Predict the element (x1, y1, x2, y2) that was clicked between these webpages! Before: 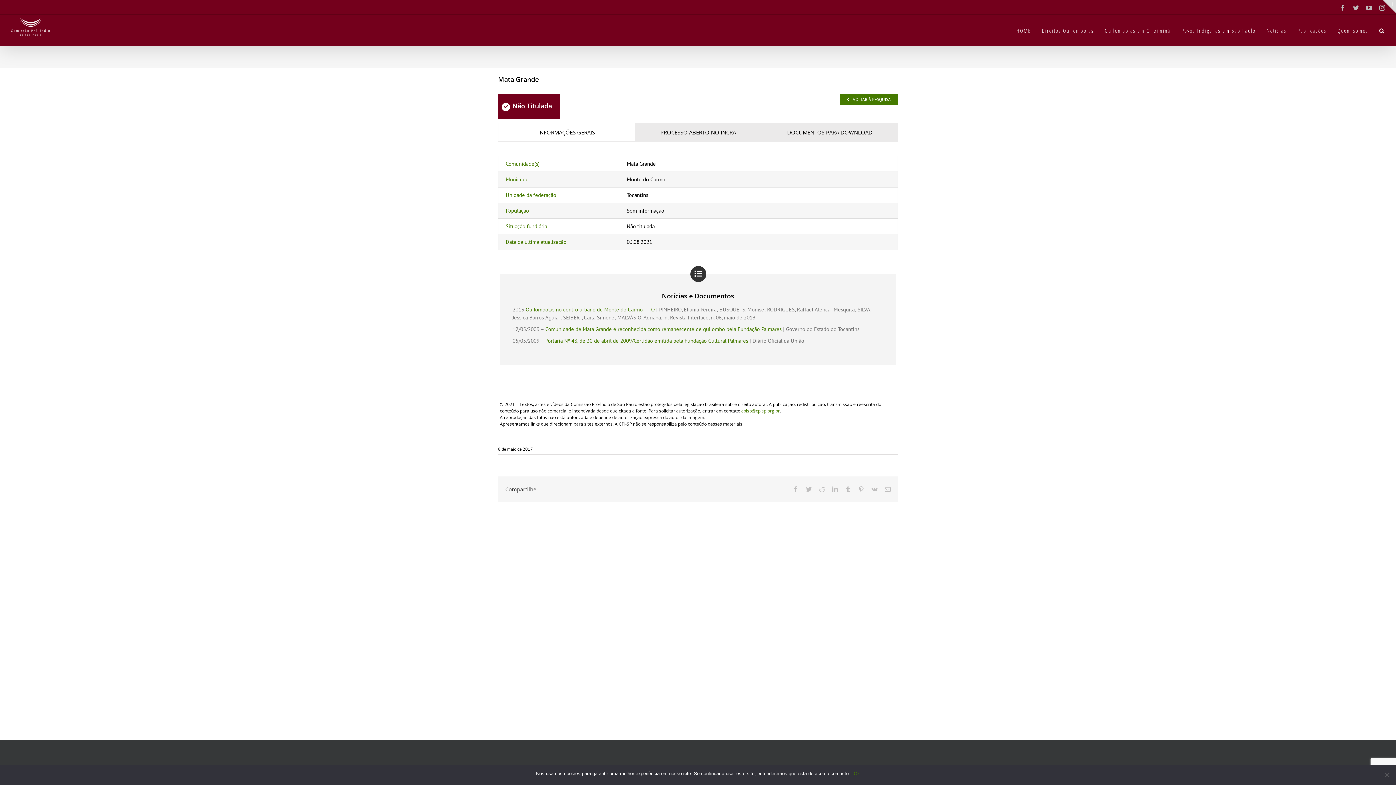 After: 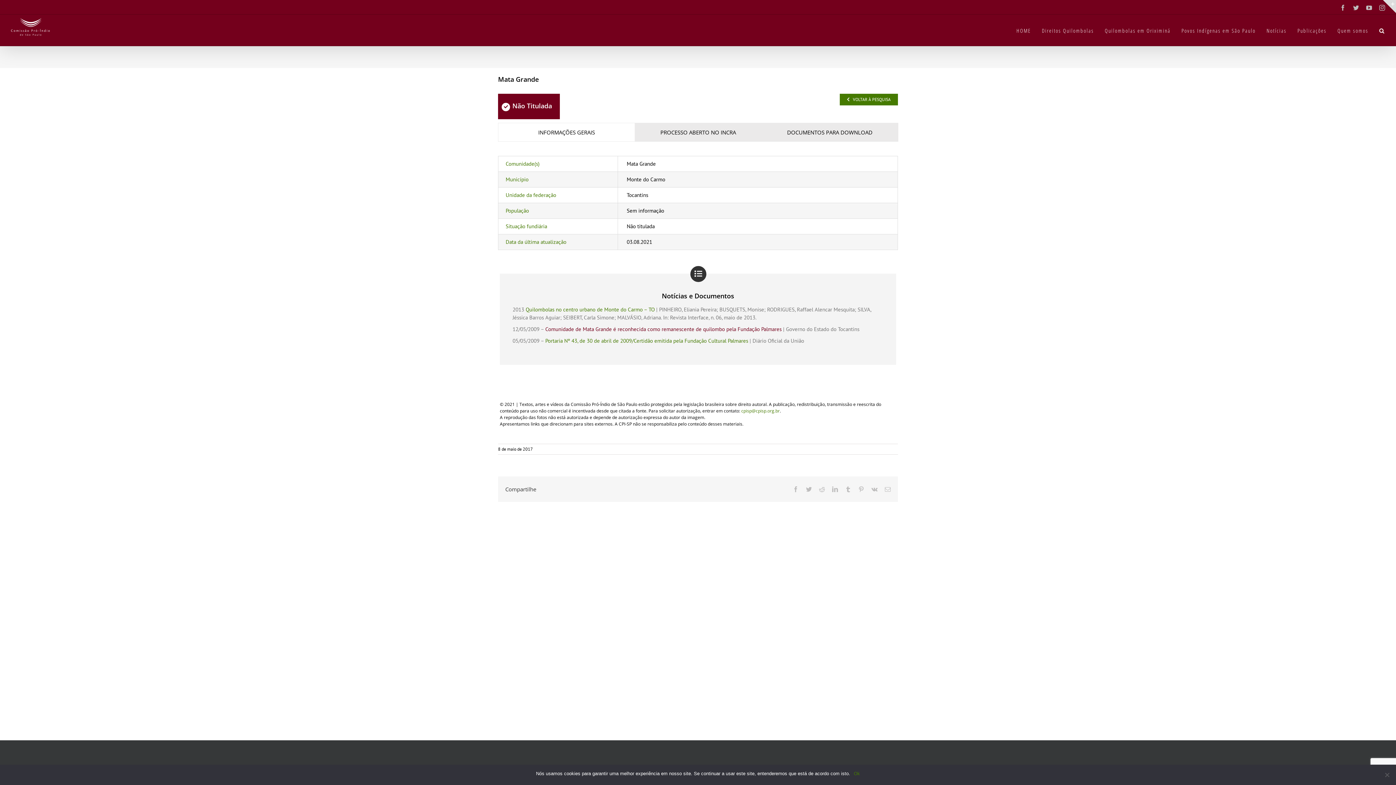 Action: bbox: (545, 325, 781, 332) label: Comunidade de Mata Grande é reconhecida como remanescente de quilombo pela Fundação Palmares